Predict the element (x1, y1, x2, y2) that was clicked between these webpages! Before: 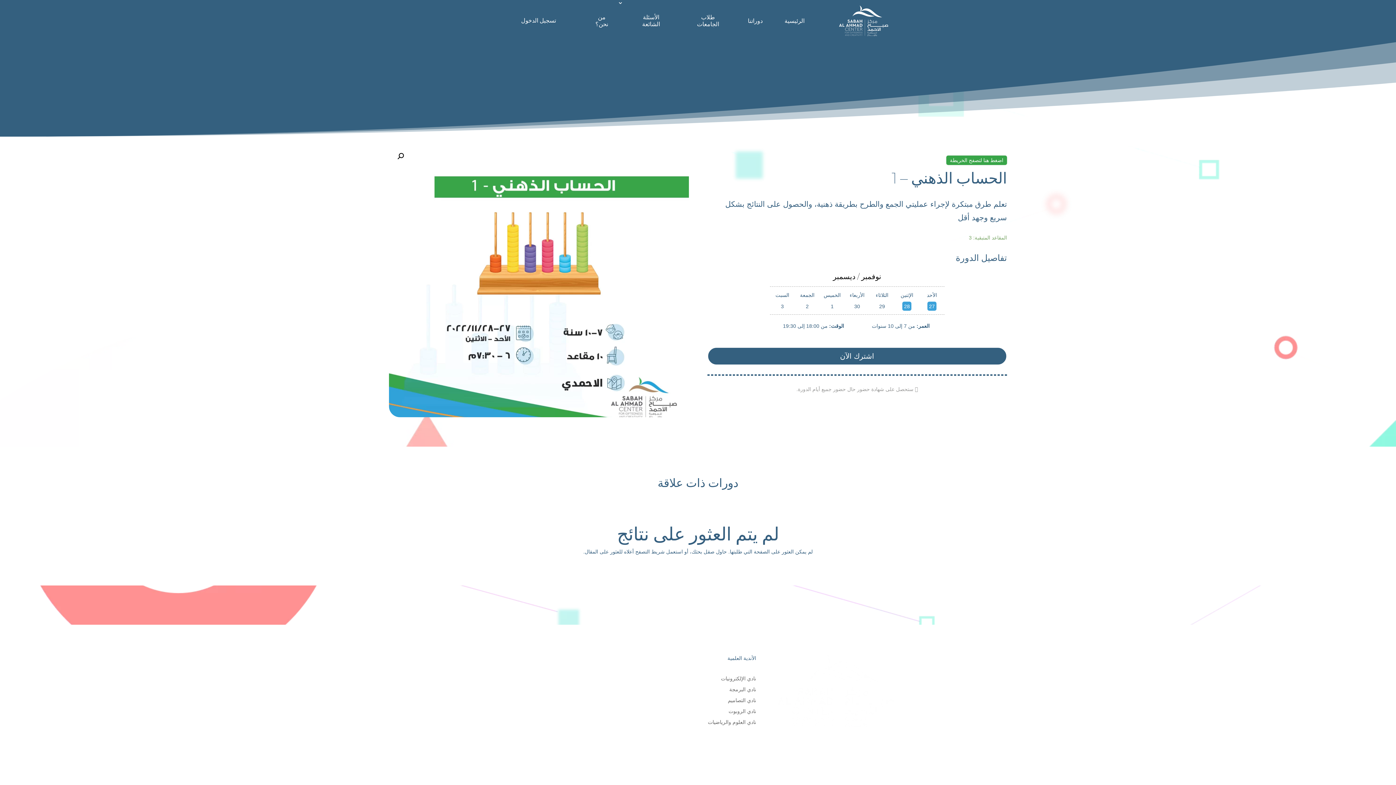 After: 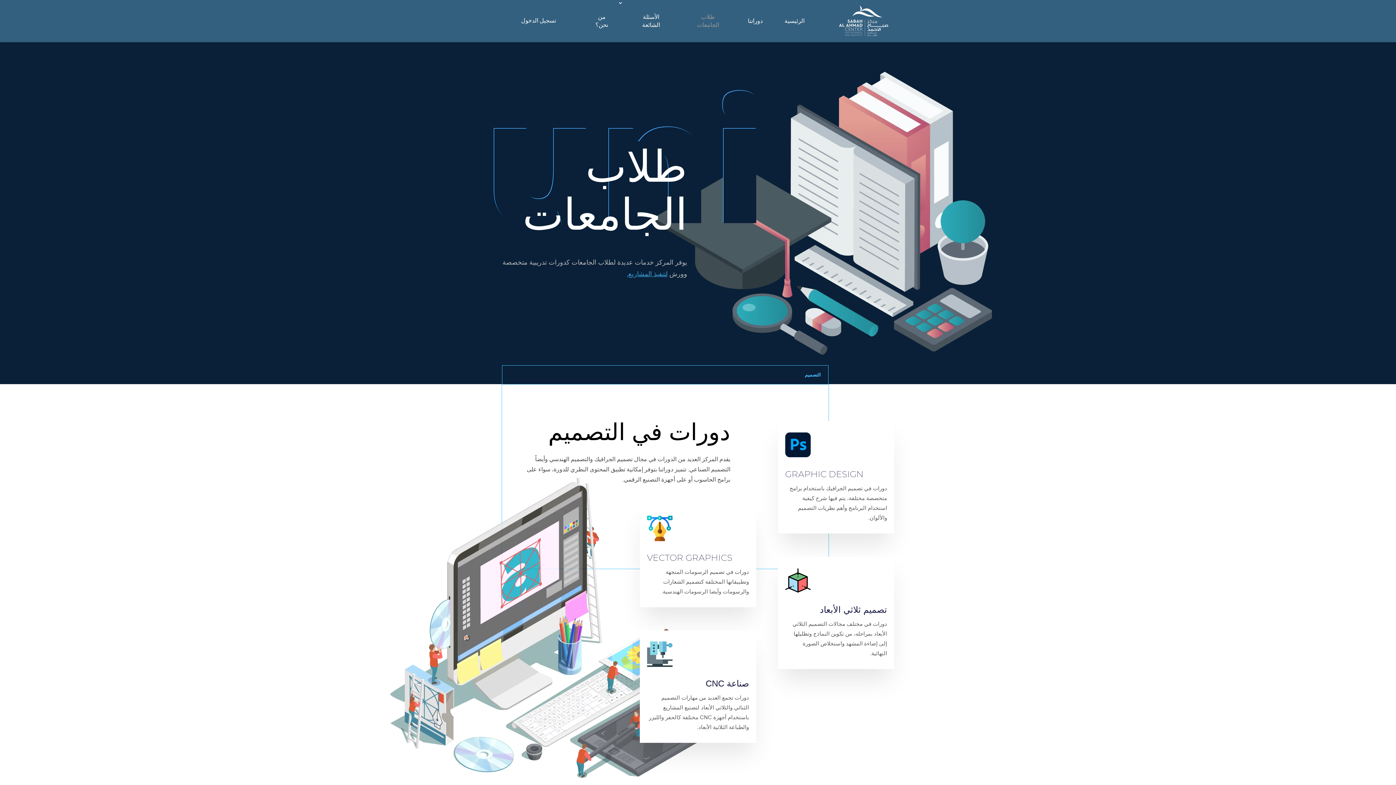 Action: label: طلاب الجامعات bbox: (679, 0, 737, 41)